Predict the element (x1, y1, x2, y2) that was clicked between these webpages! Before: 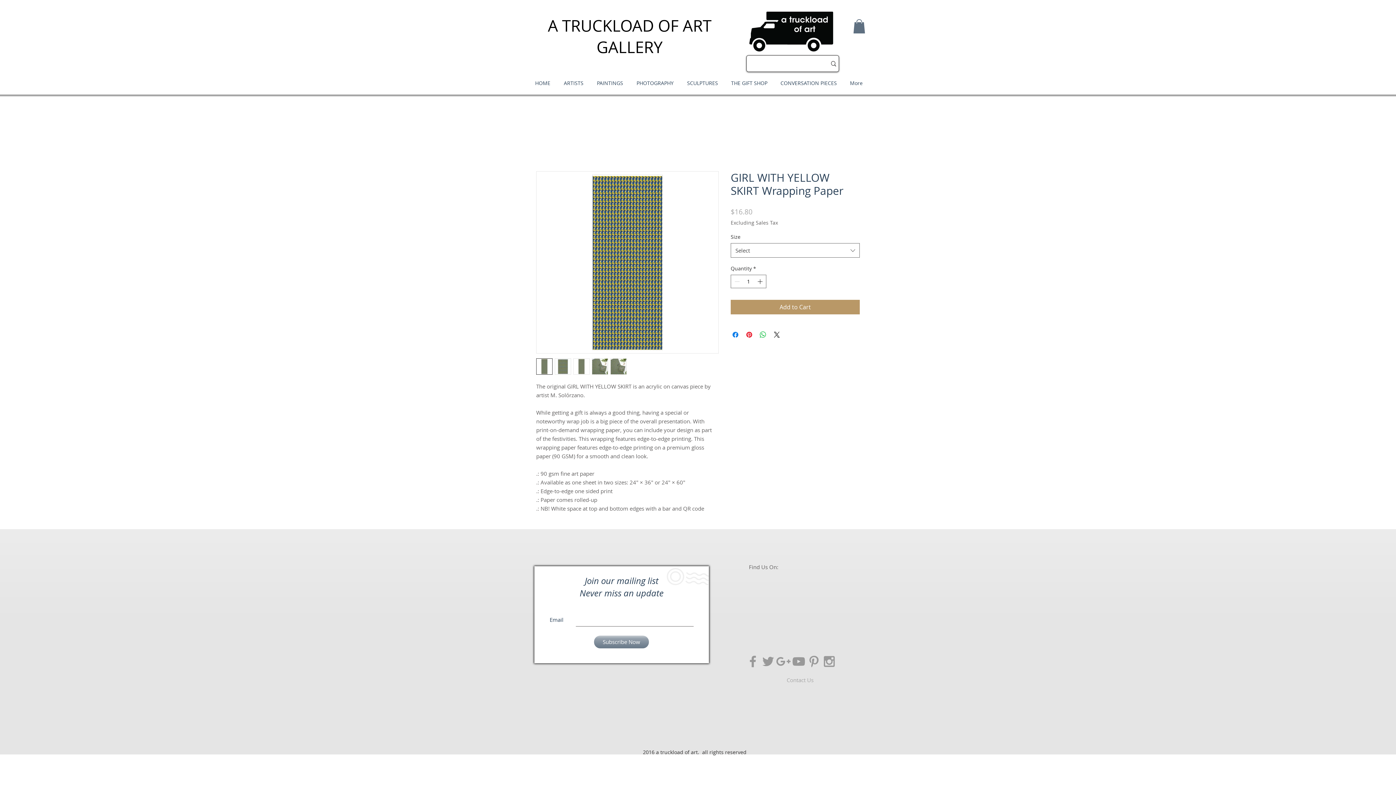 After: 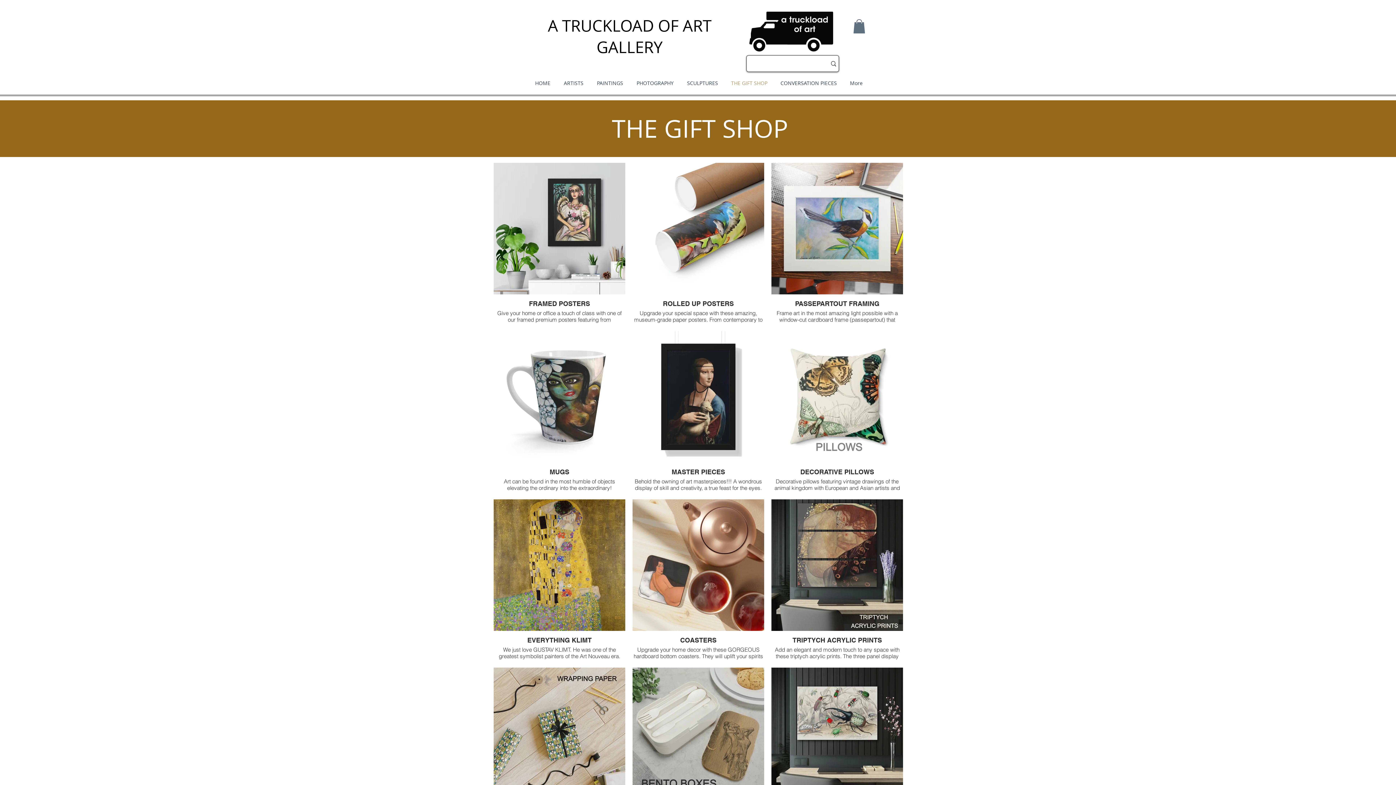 Action: label: THE GIFT SHOP bbox: (723, 78, 773, 87)